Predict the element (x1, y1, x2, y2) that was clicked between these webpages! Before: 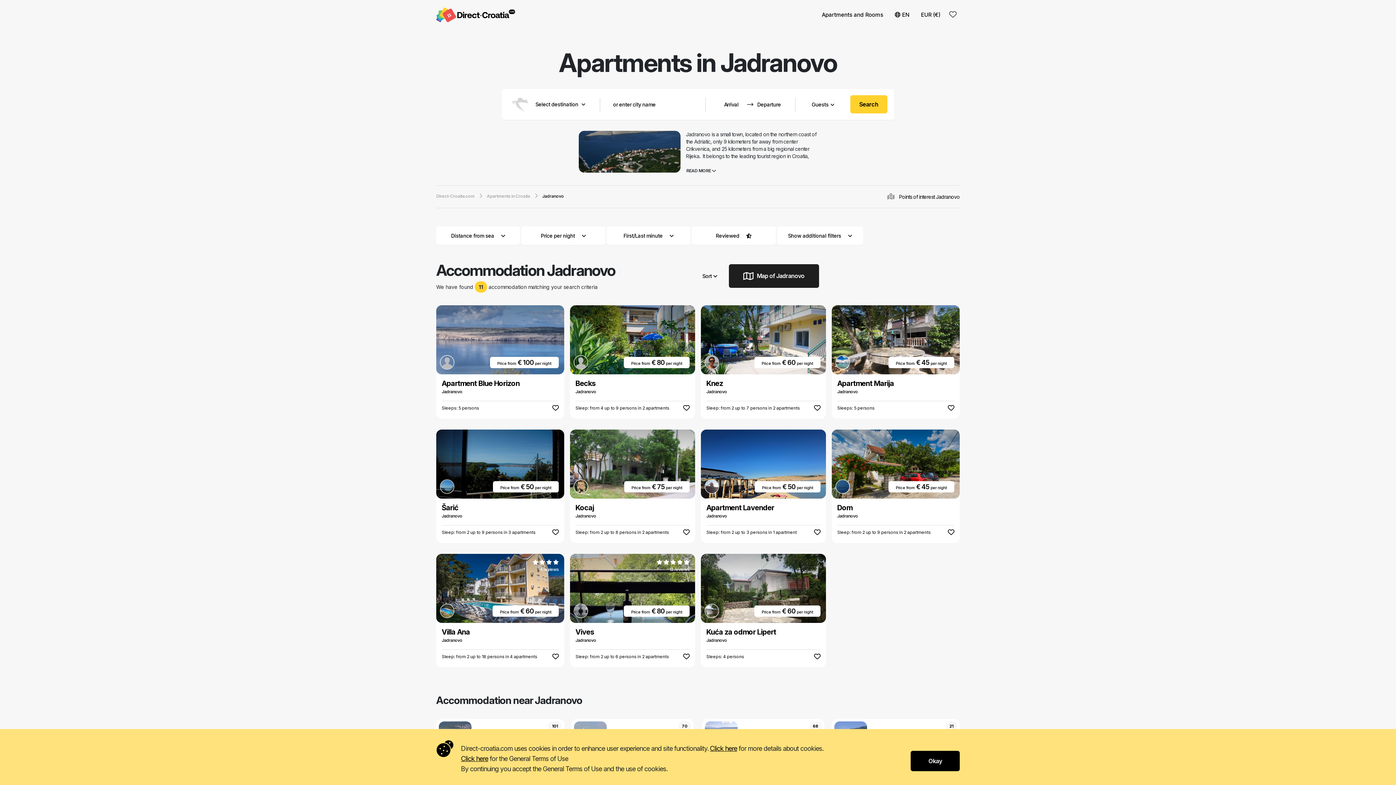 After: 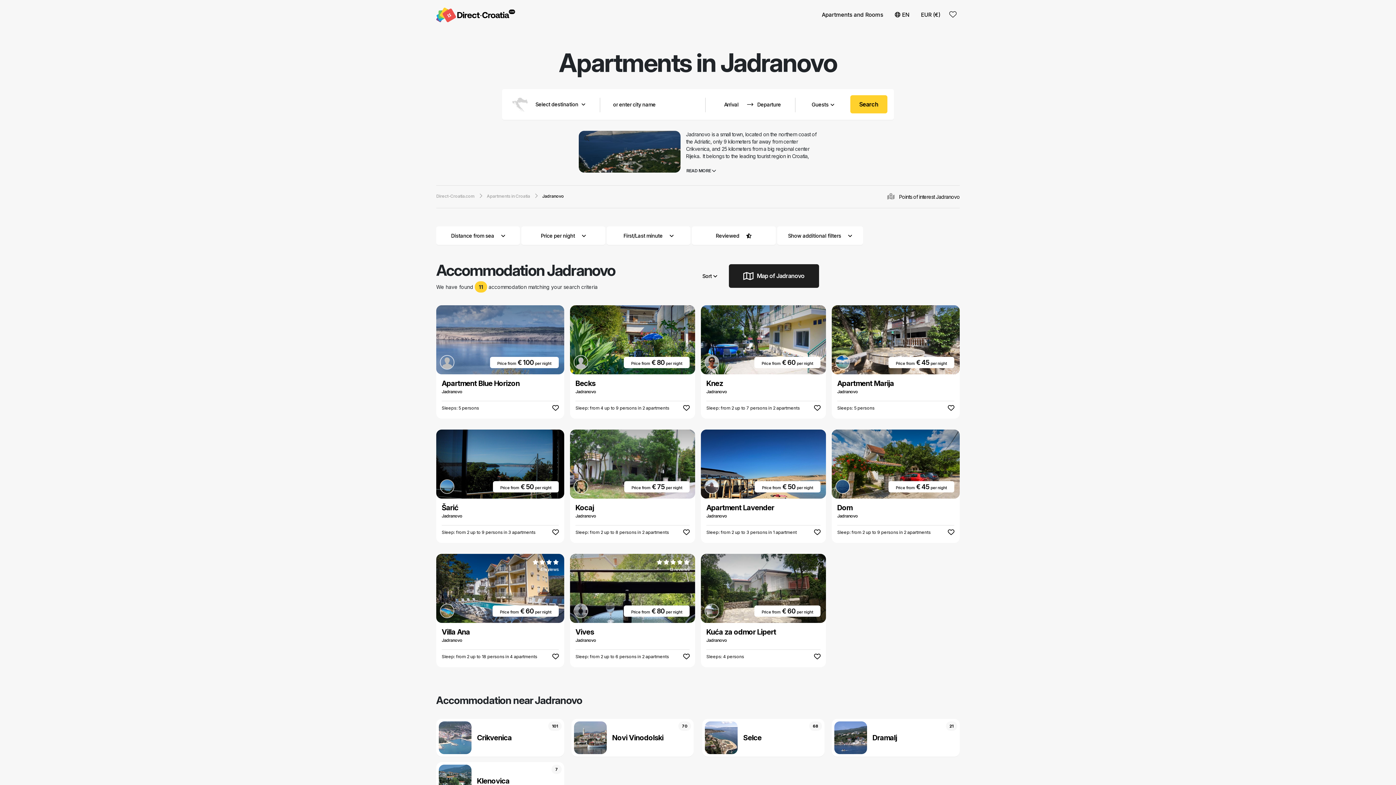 Action: label: Click here bbox: (461, 755, 488, 762)